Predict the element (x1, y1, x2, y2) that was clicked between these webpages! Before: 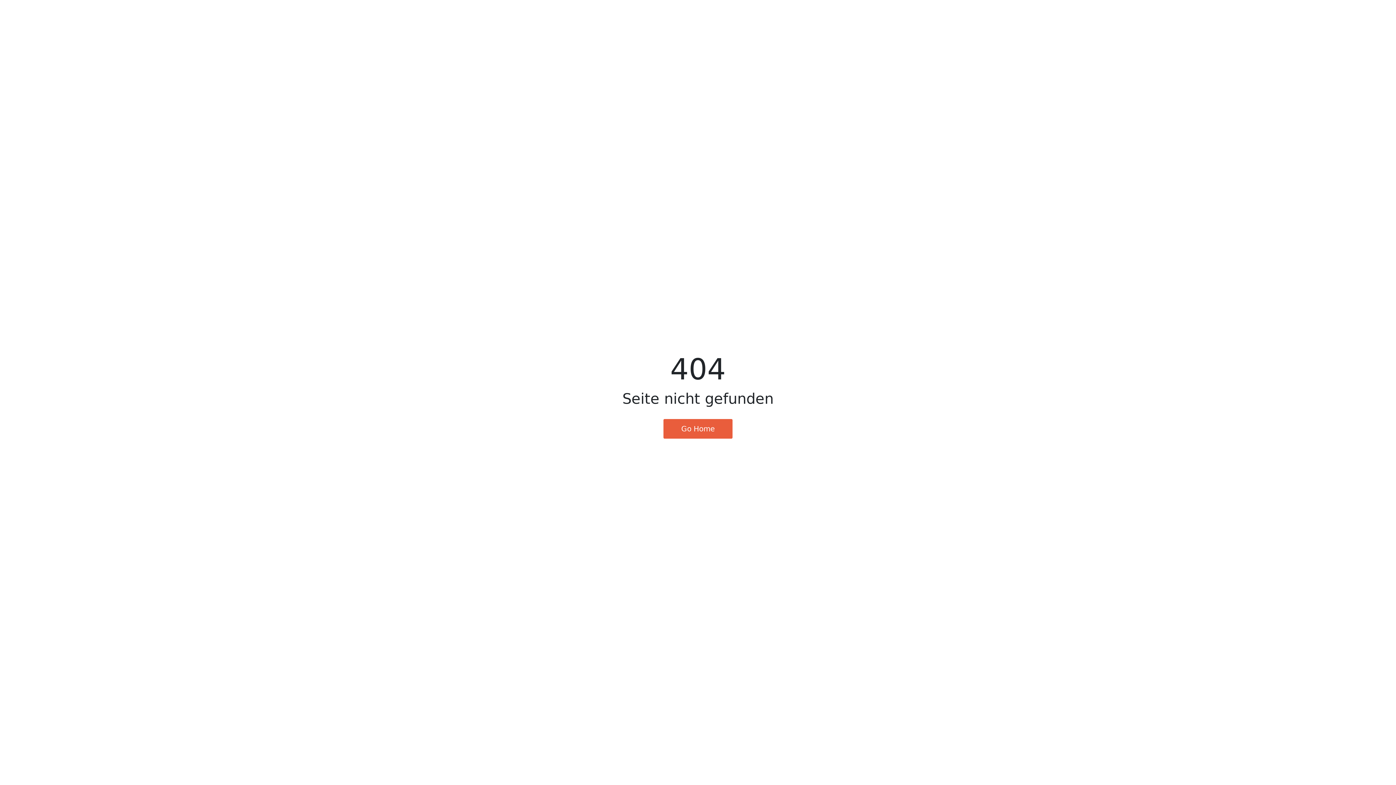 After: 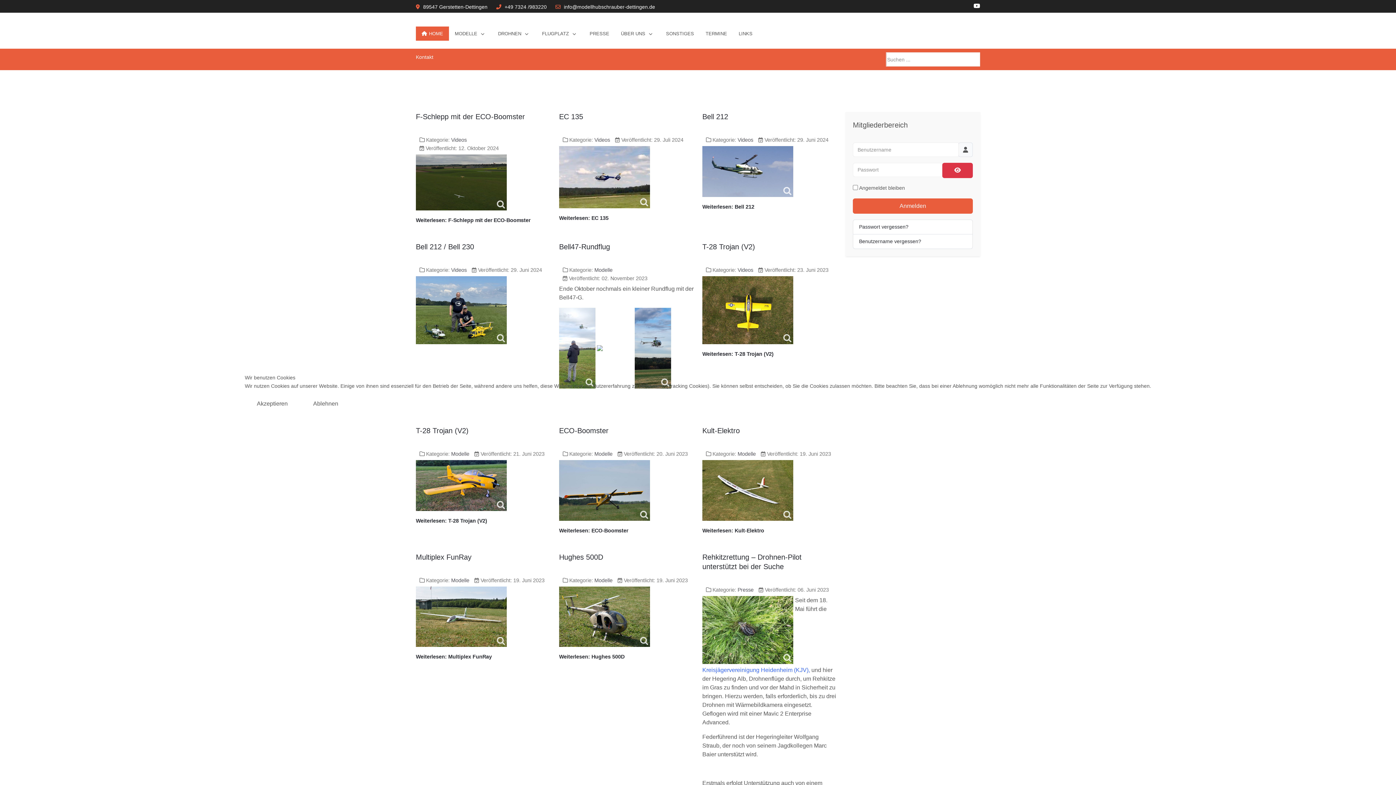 Action: bbox: (663, 419, 732, 438) label: Go Home